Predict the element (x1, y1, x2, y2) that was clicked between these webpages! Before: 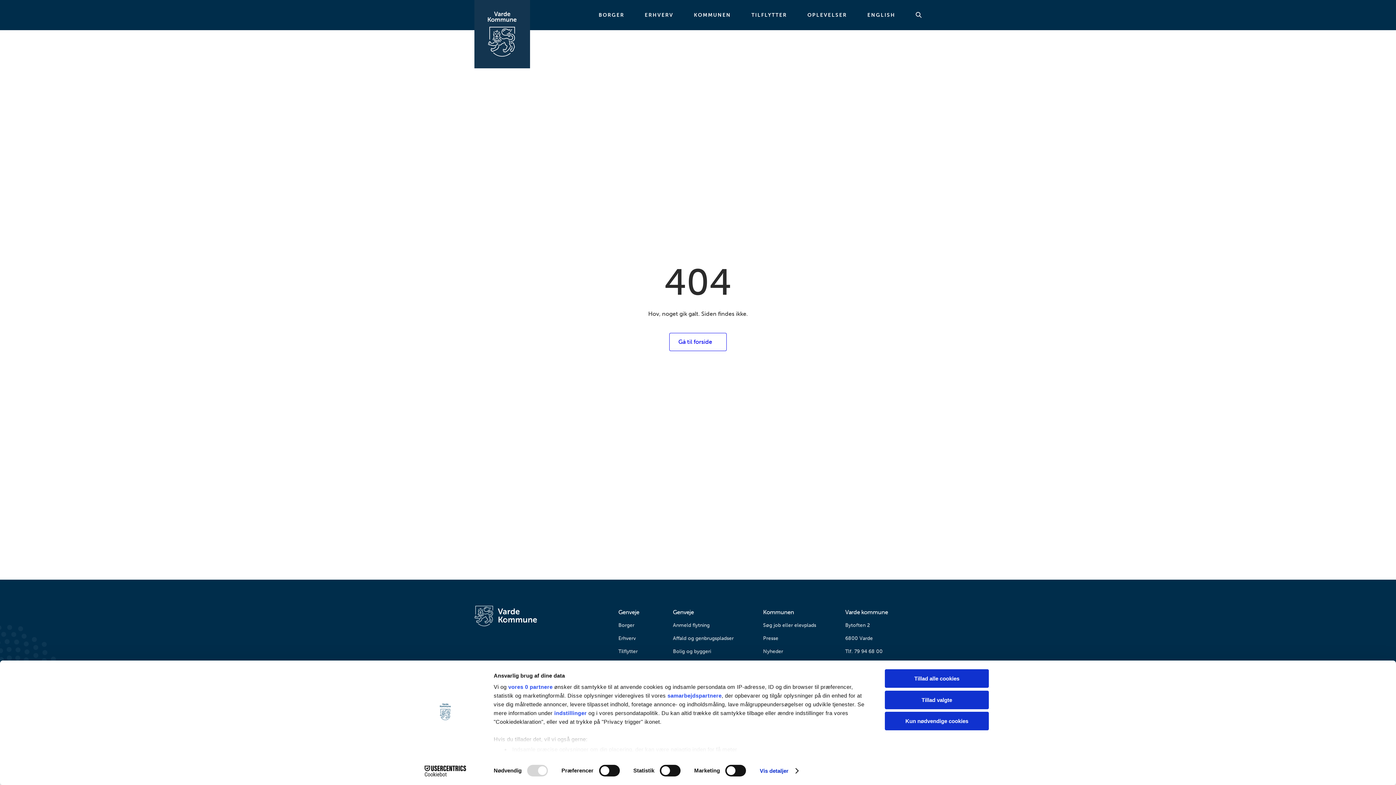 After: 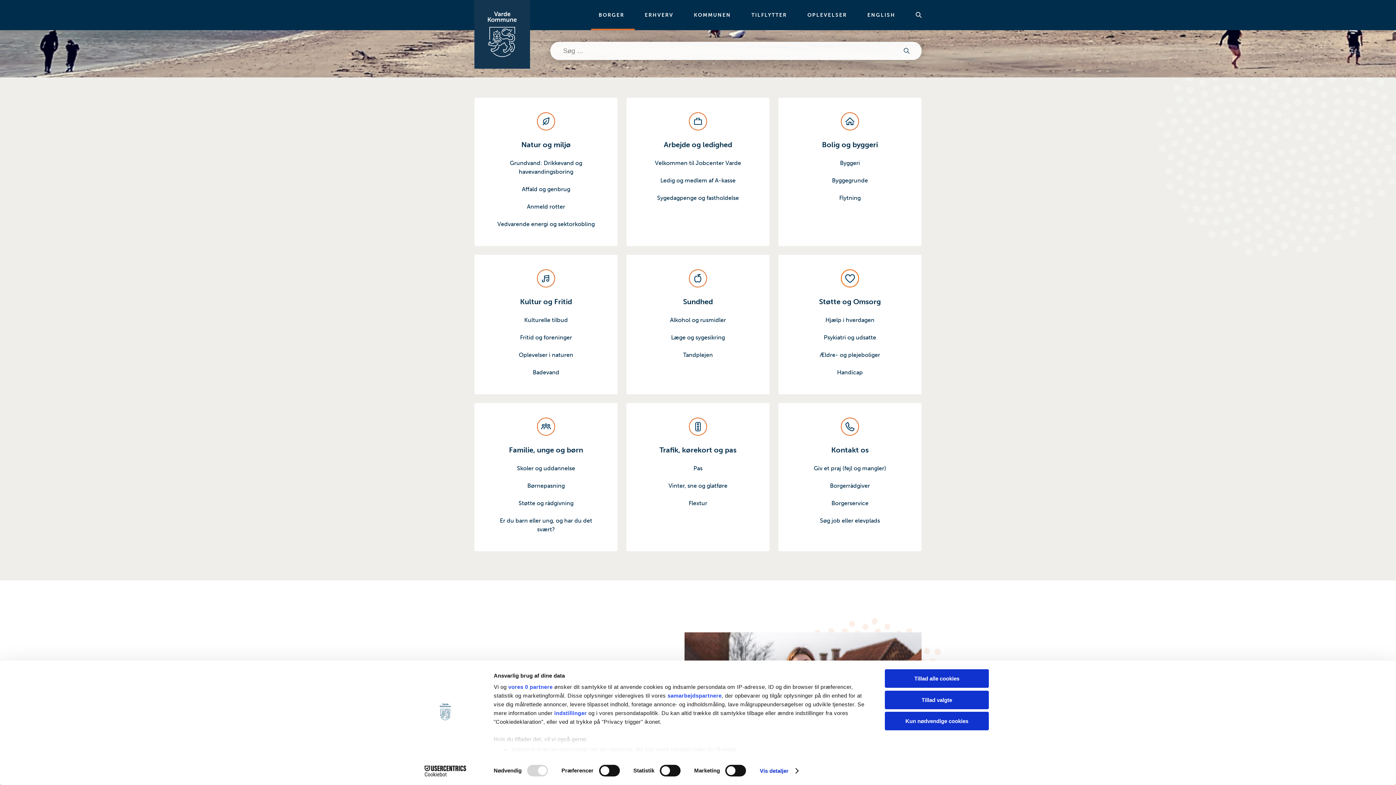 Action: bbox: (618, 622, 634, 628) label: Borger